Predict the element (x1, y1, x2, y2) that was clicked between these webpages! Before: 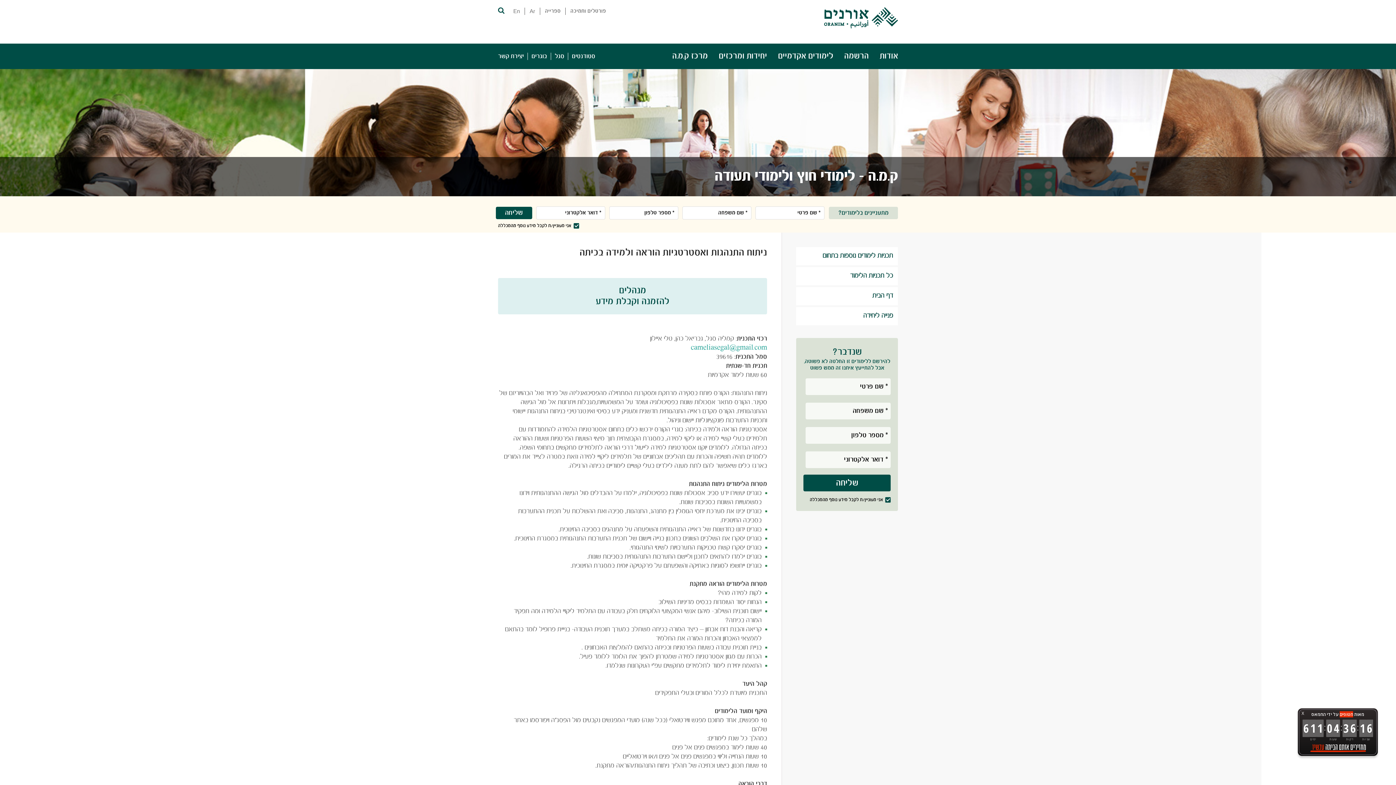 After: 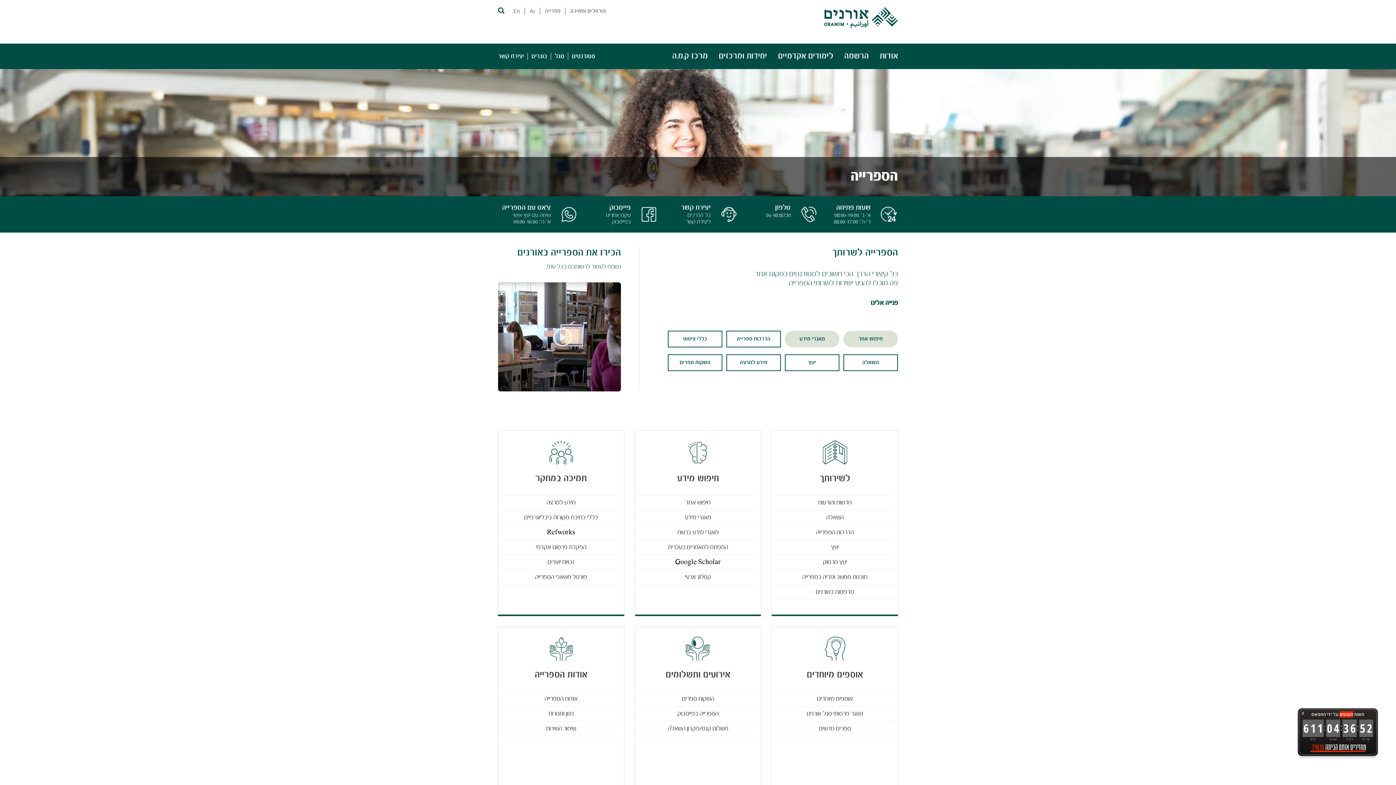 Action: bbox: (543, 7, 562, 14) label: ספרייה